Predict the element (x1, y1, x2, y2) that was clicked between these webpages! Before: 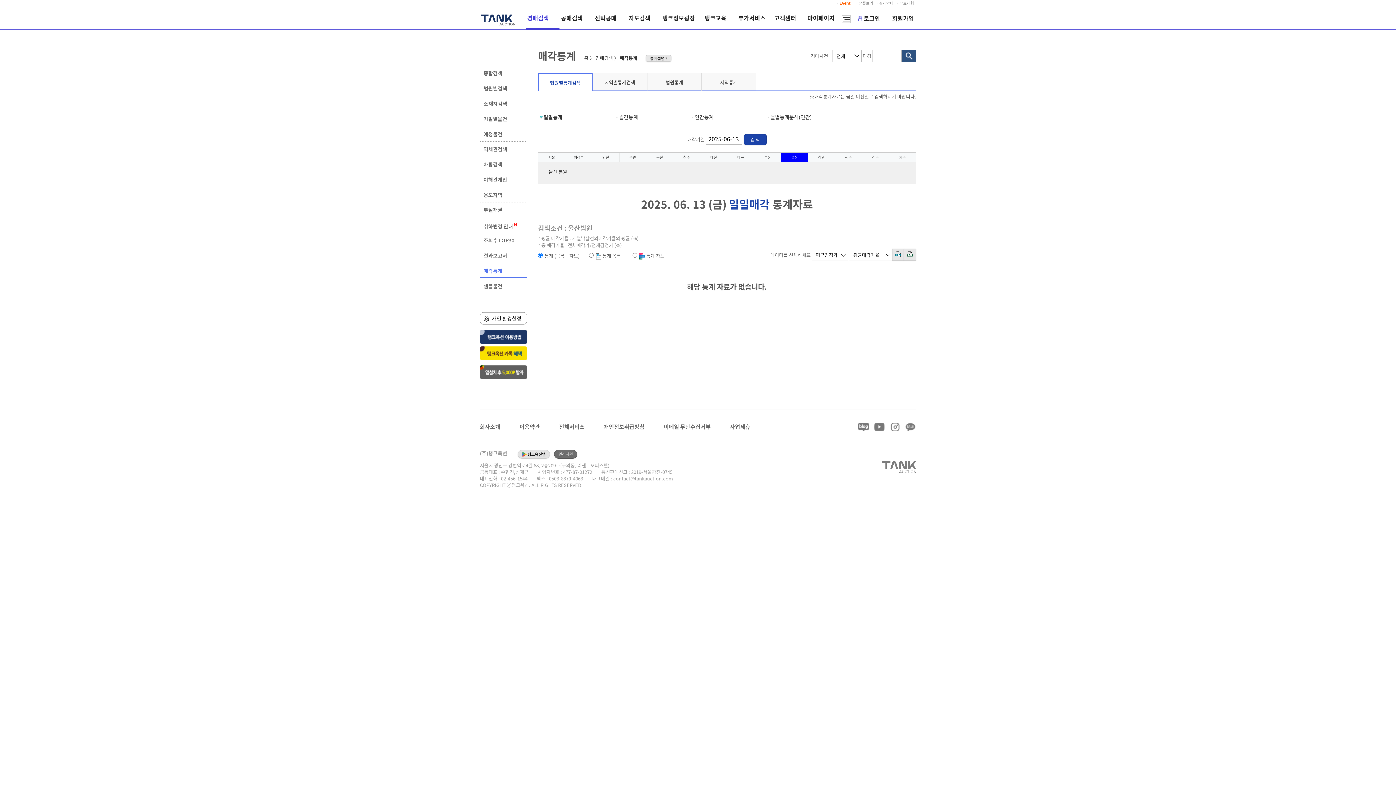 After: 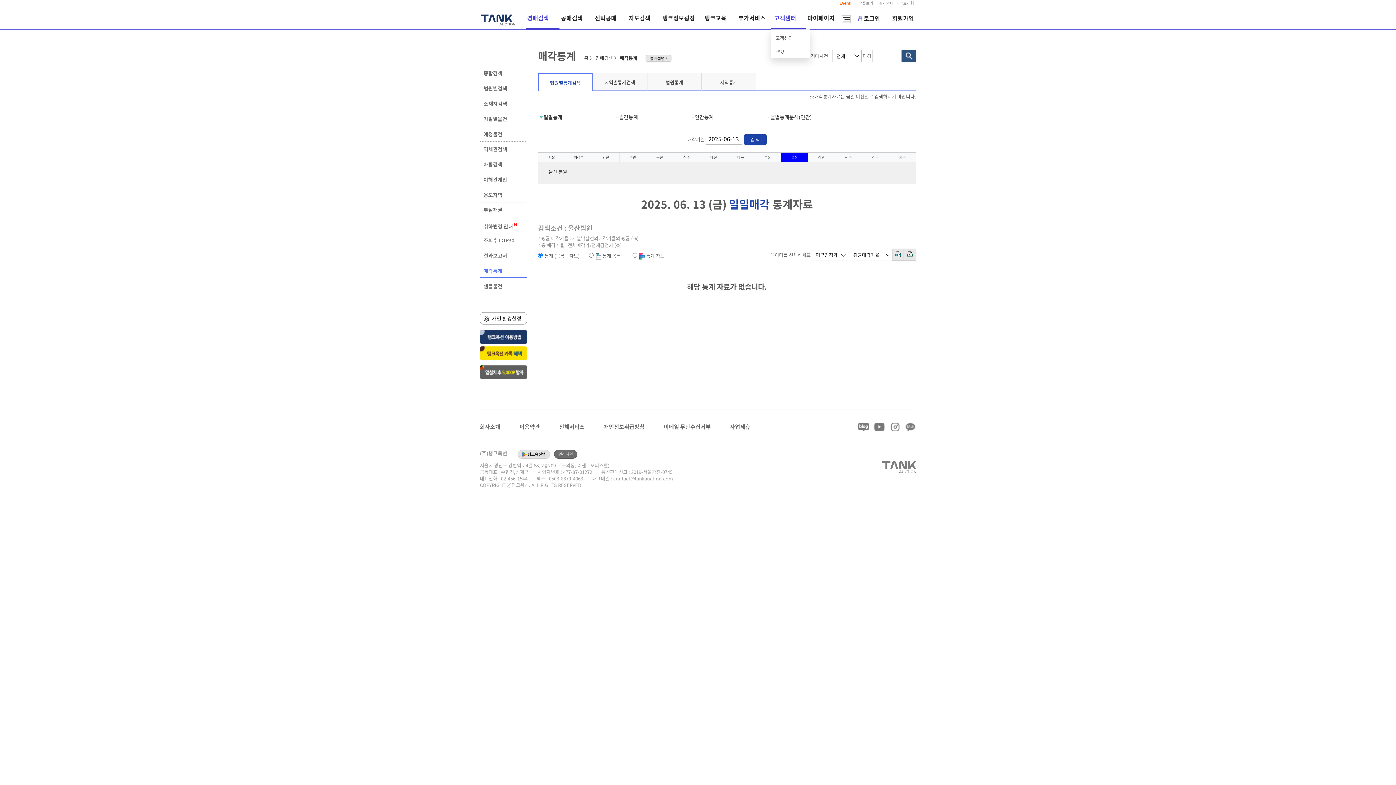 Action: label: 고객센터 bbox: (770, 8, 806, 29)